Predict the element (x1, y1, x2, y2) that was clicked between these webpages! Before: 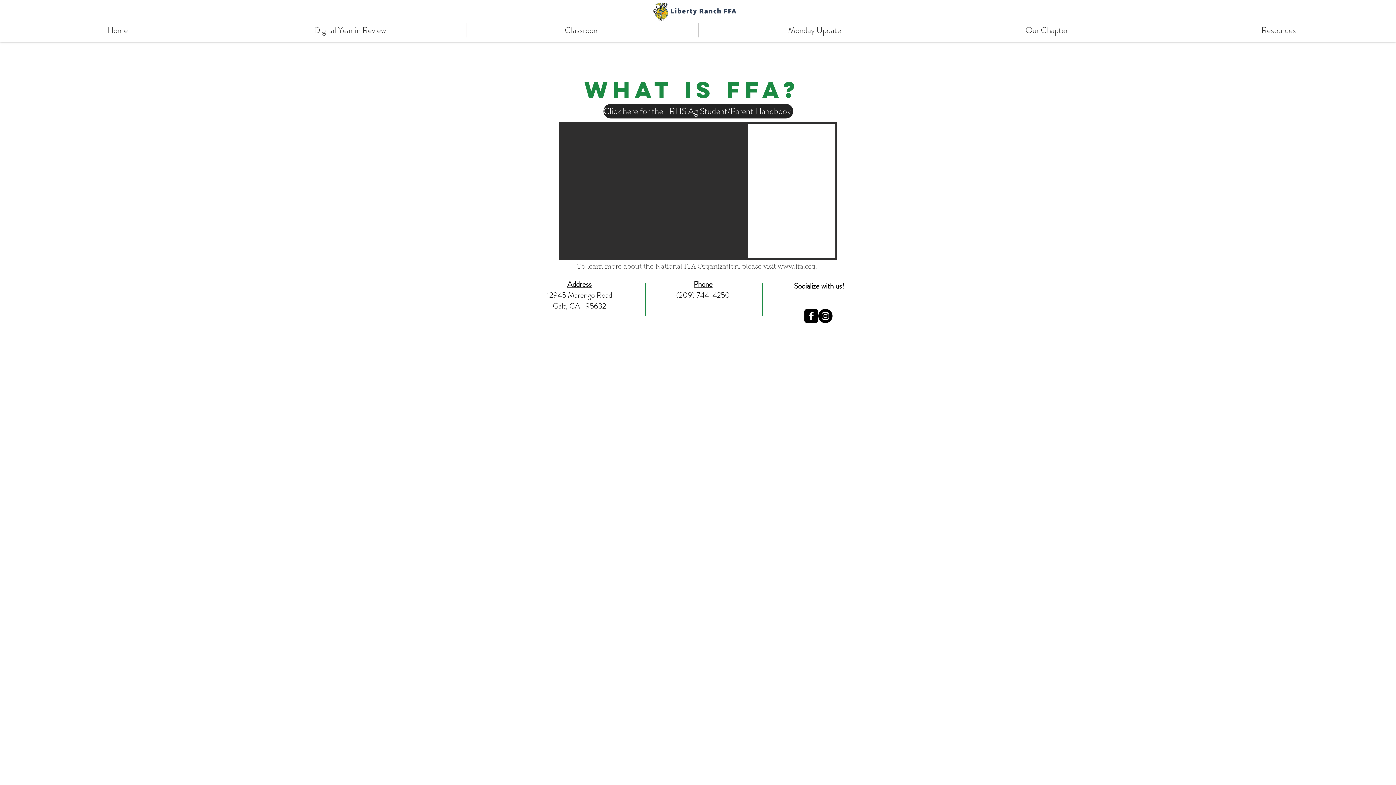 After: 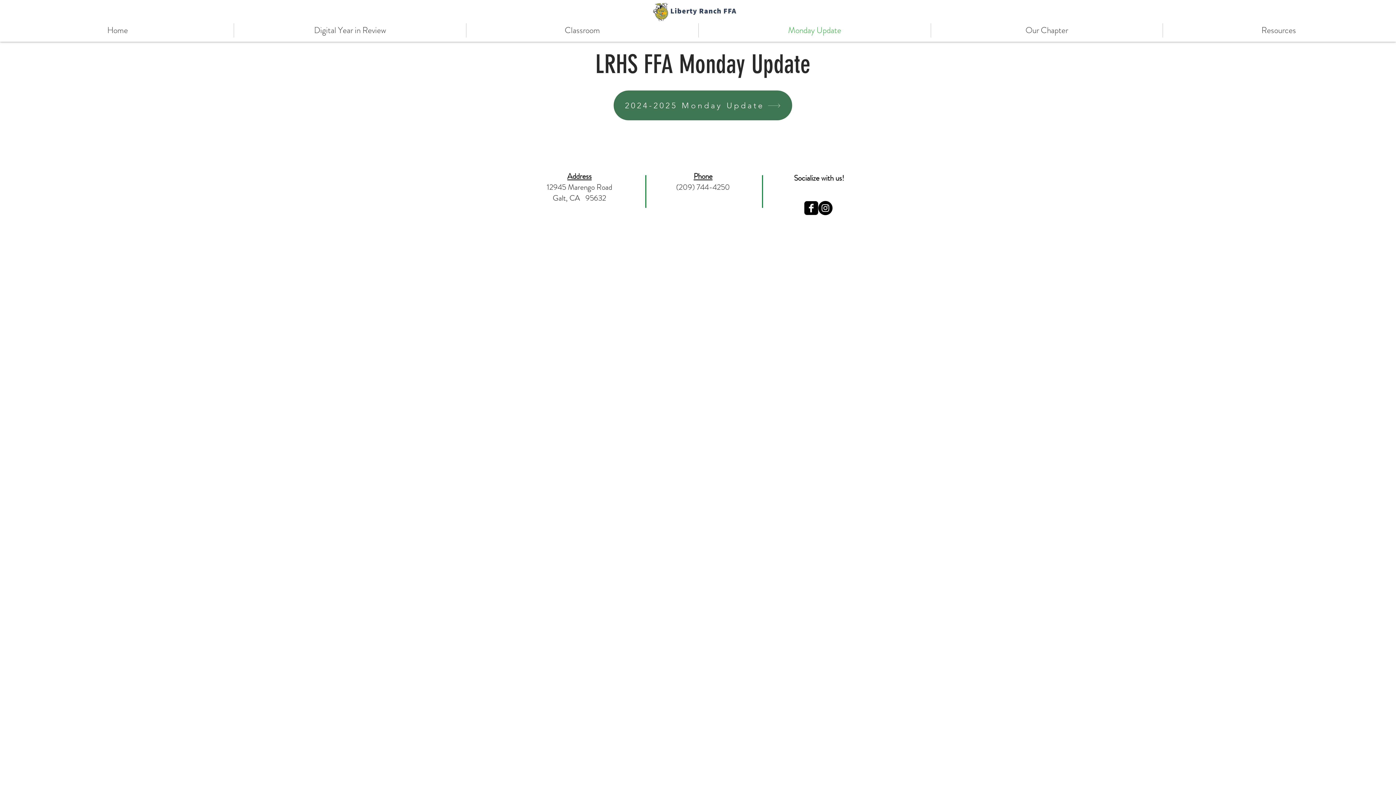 Action: bbox: (698, 23, 930, 37) label: Monday Update